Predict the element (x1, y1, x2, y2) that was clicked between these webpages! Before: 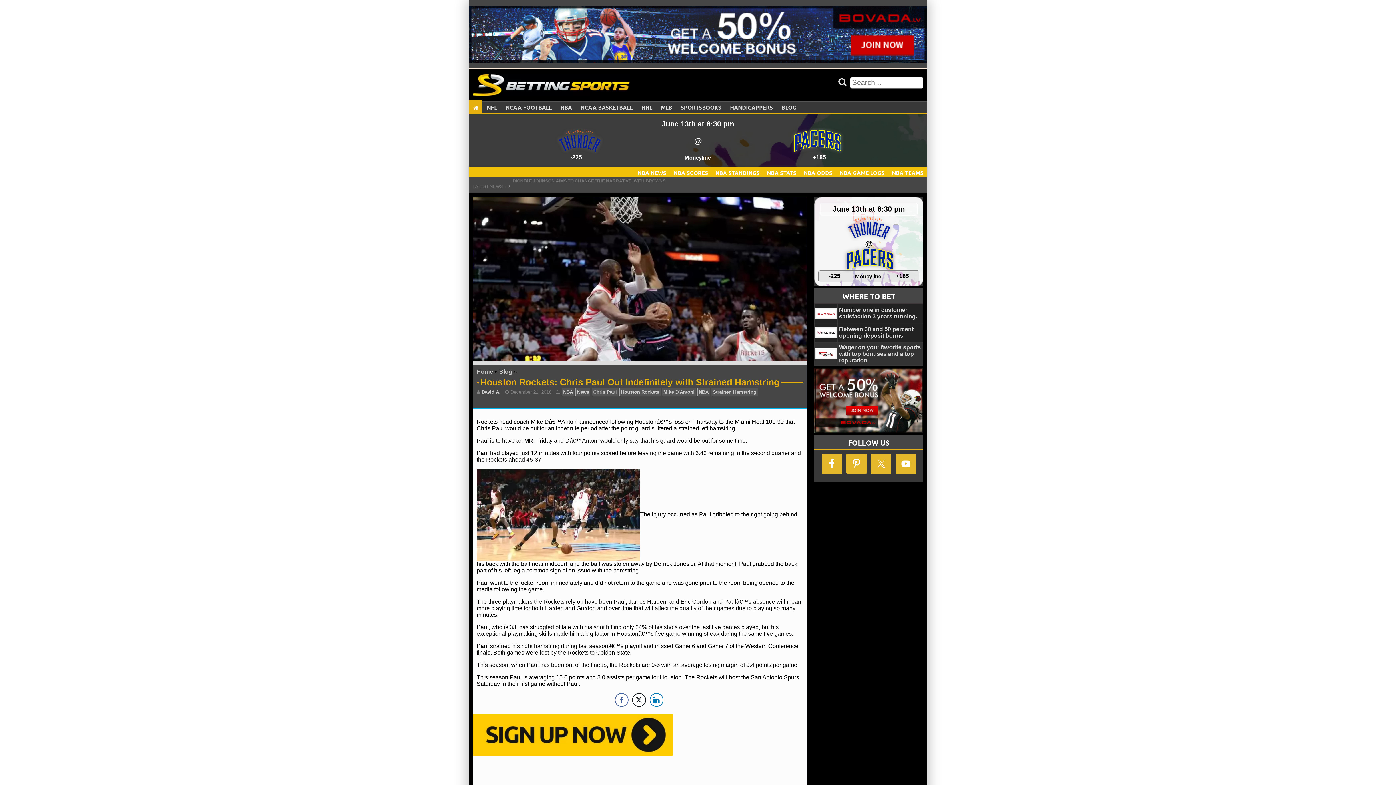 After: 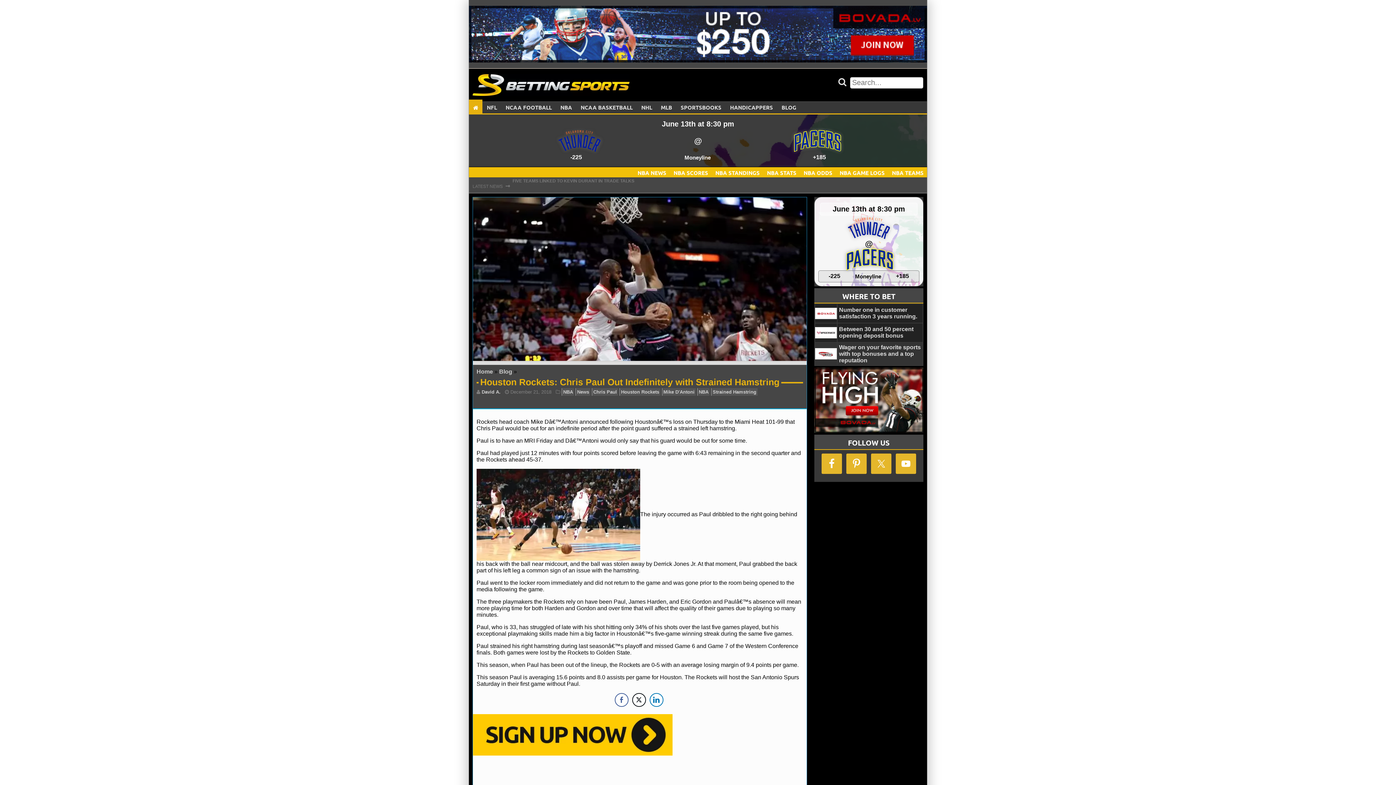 Action: label: Wager on your favorite sports with top bonuses and a top reputation bbox: (839, 344, 921, 363)